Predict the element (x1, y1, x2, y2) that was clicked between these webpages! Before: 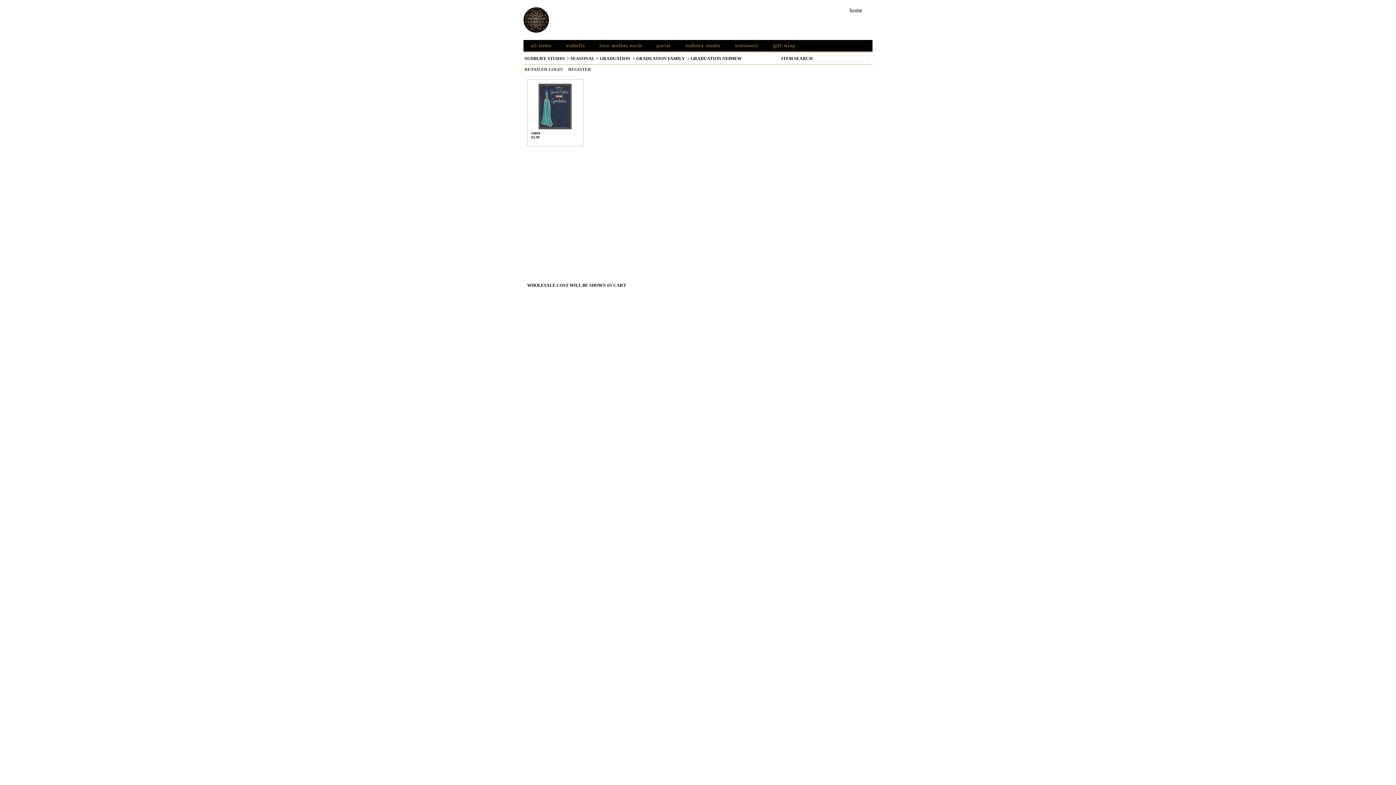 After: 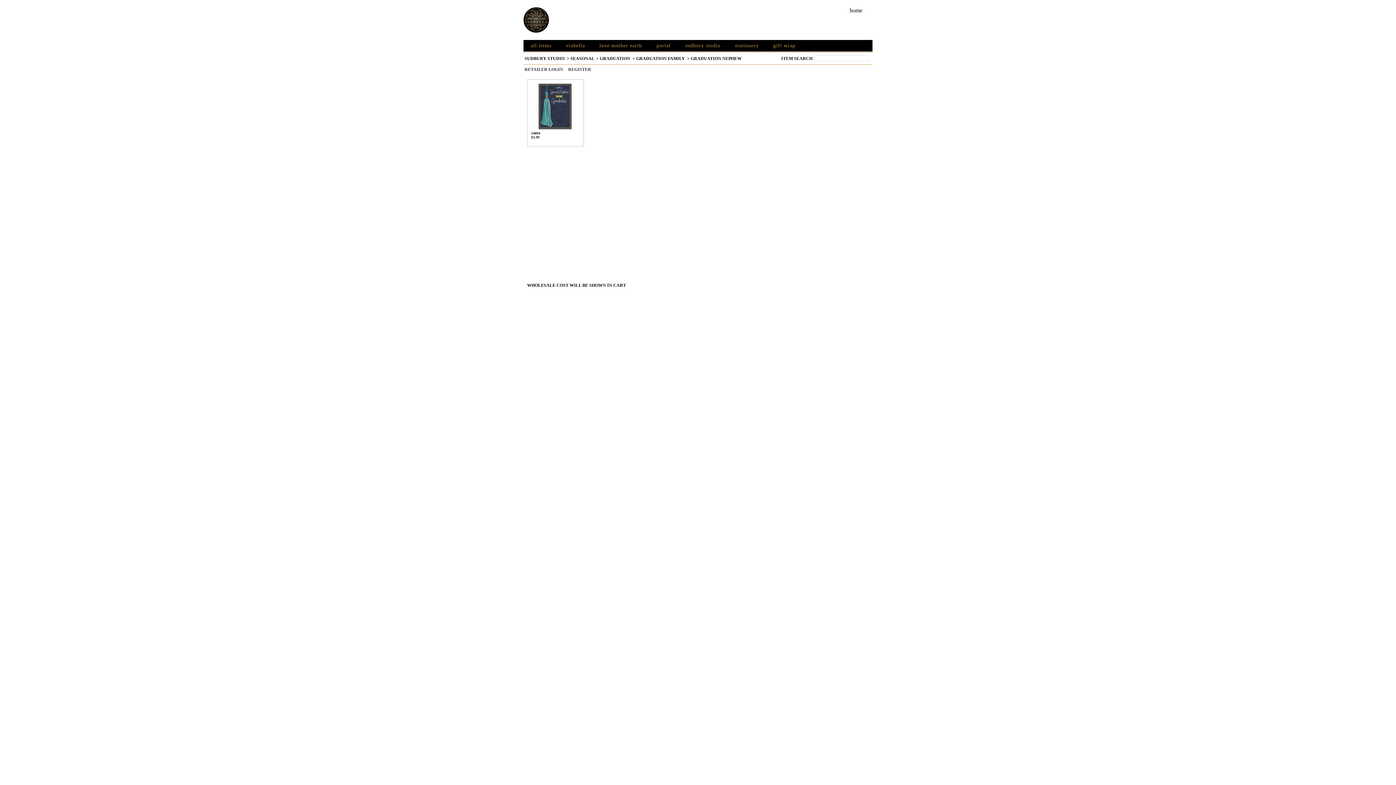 Action: bbox: (690, 56, 742, 61) label: GRADUATION NEPHEW